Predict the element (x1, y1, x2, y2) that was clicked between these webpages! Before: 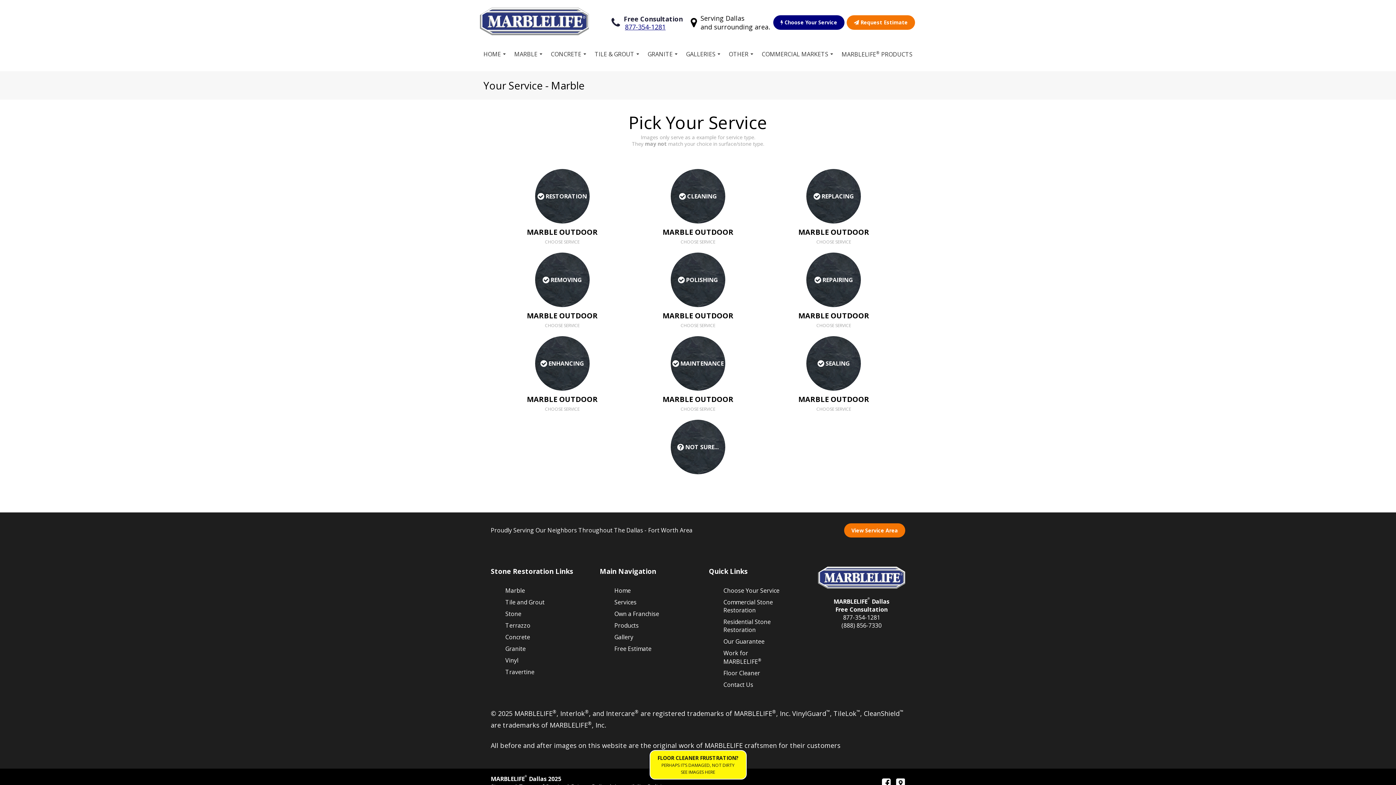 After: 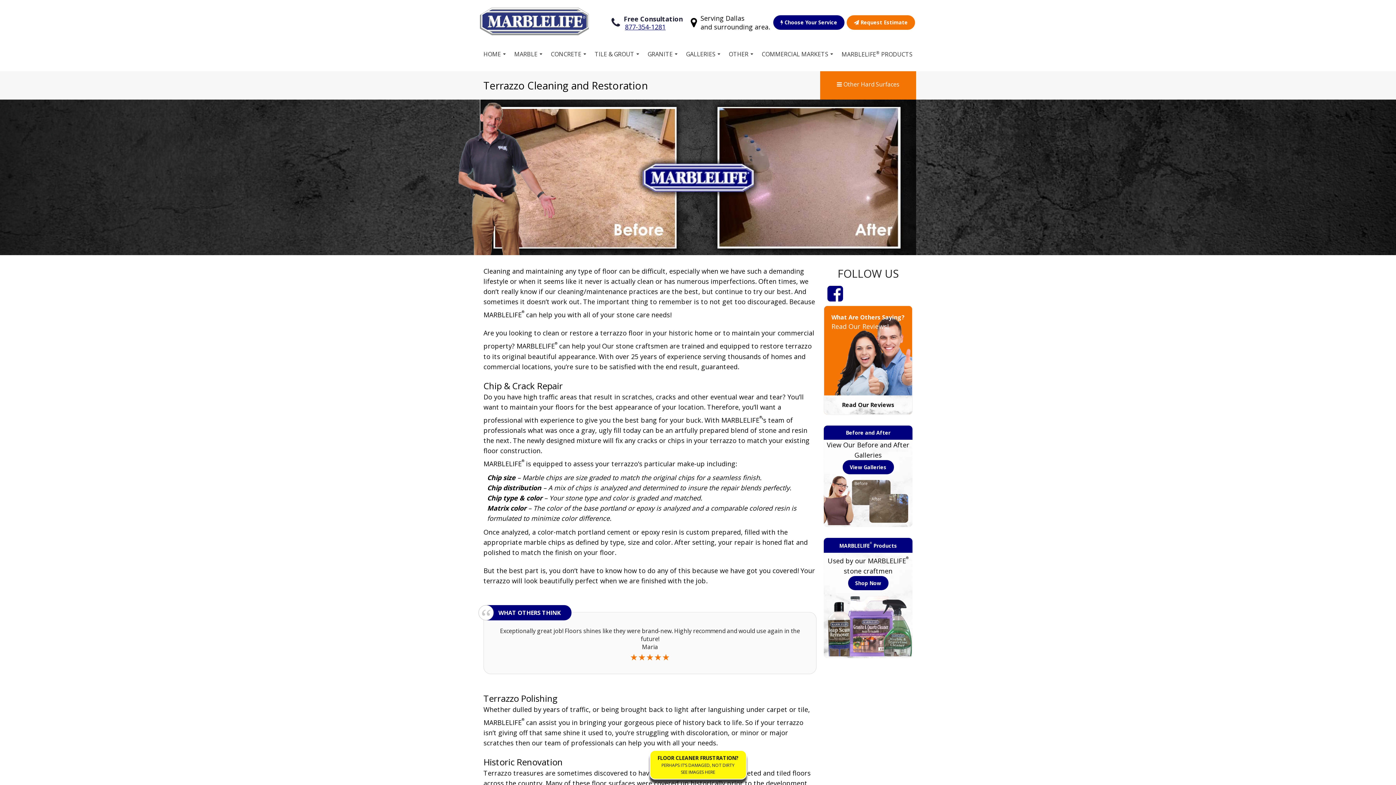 Action: label: Terrazzo bbox: (501, 619, 572, 631)